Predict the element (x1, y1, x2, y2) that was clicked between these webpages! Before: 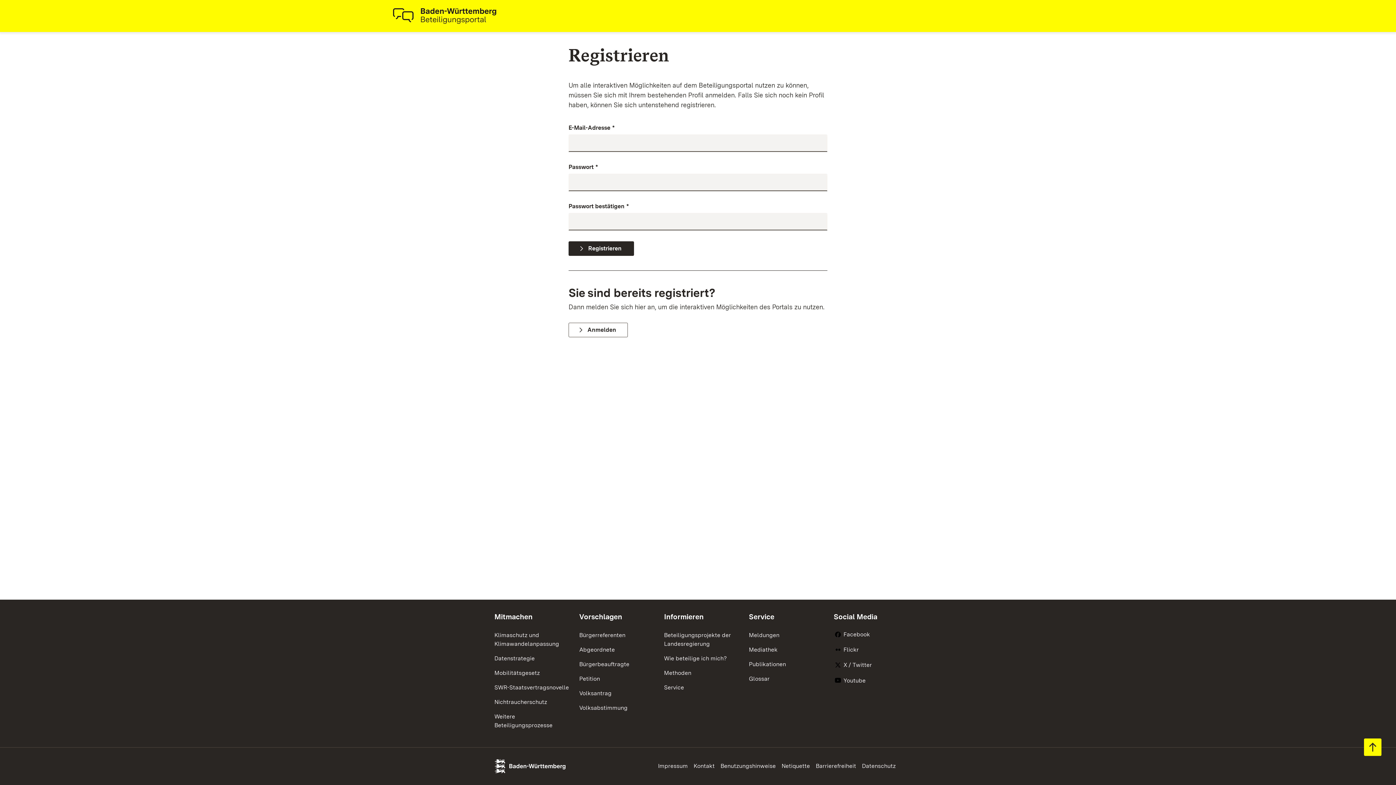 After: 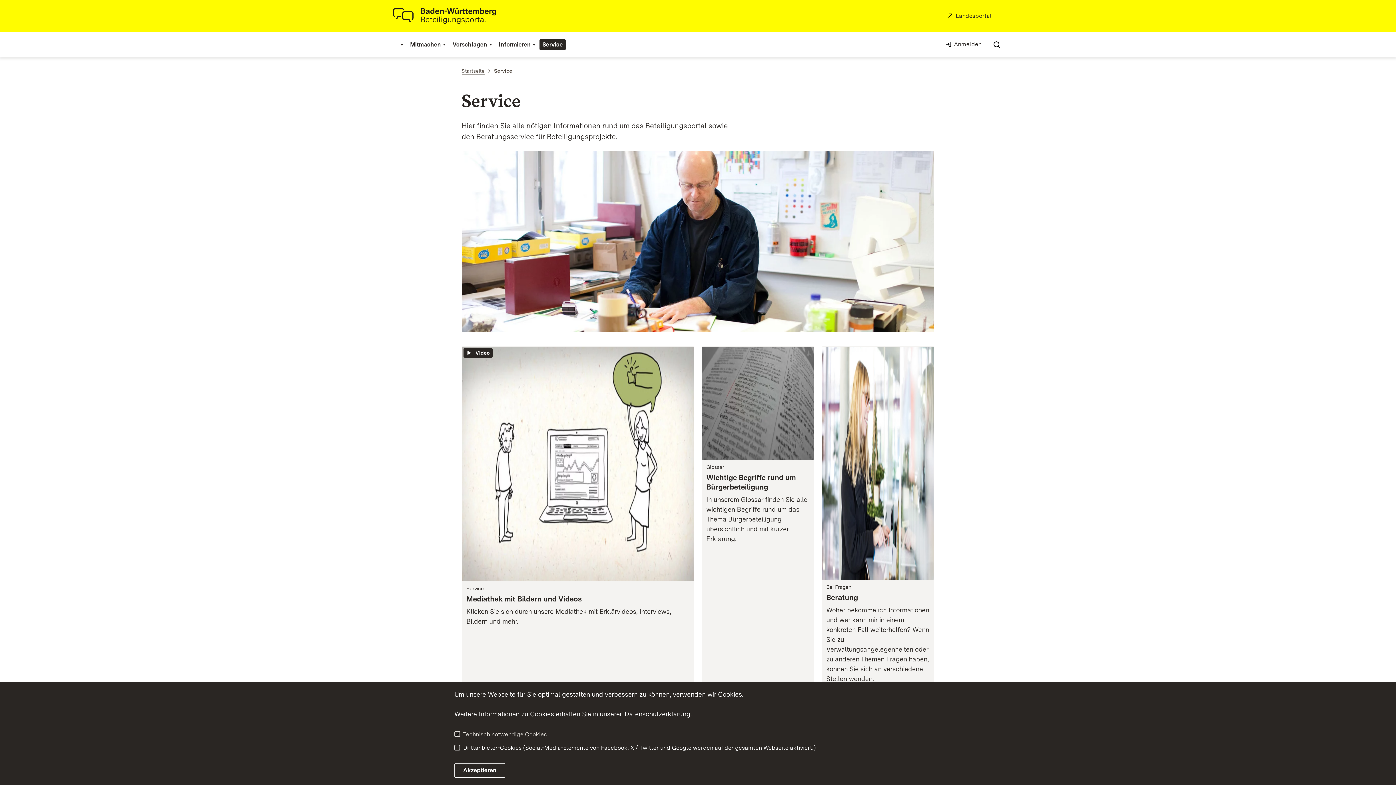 Action: label: Service bbox: (664, 684, 684, 691)